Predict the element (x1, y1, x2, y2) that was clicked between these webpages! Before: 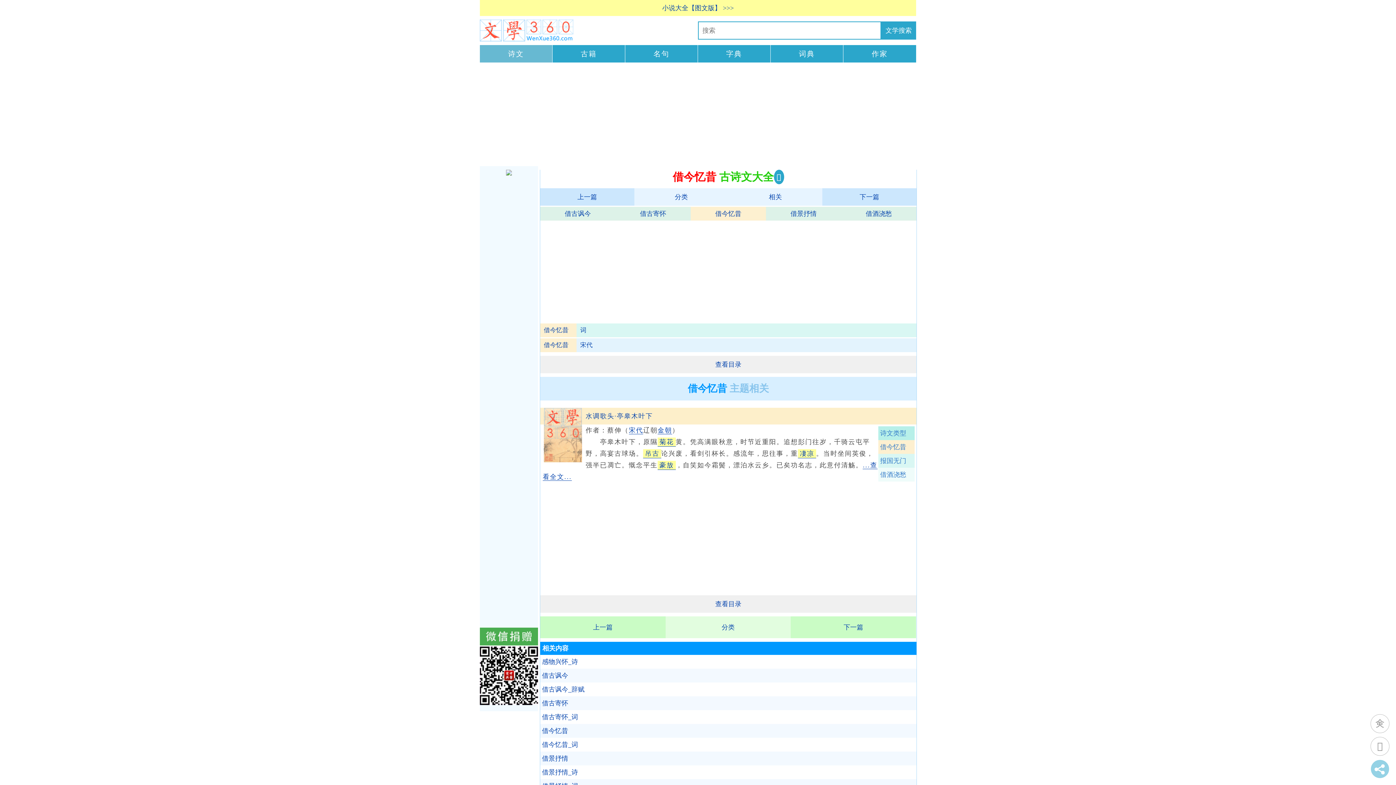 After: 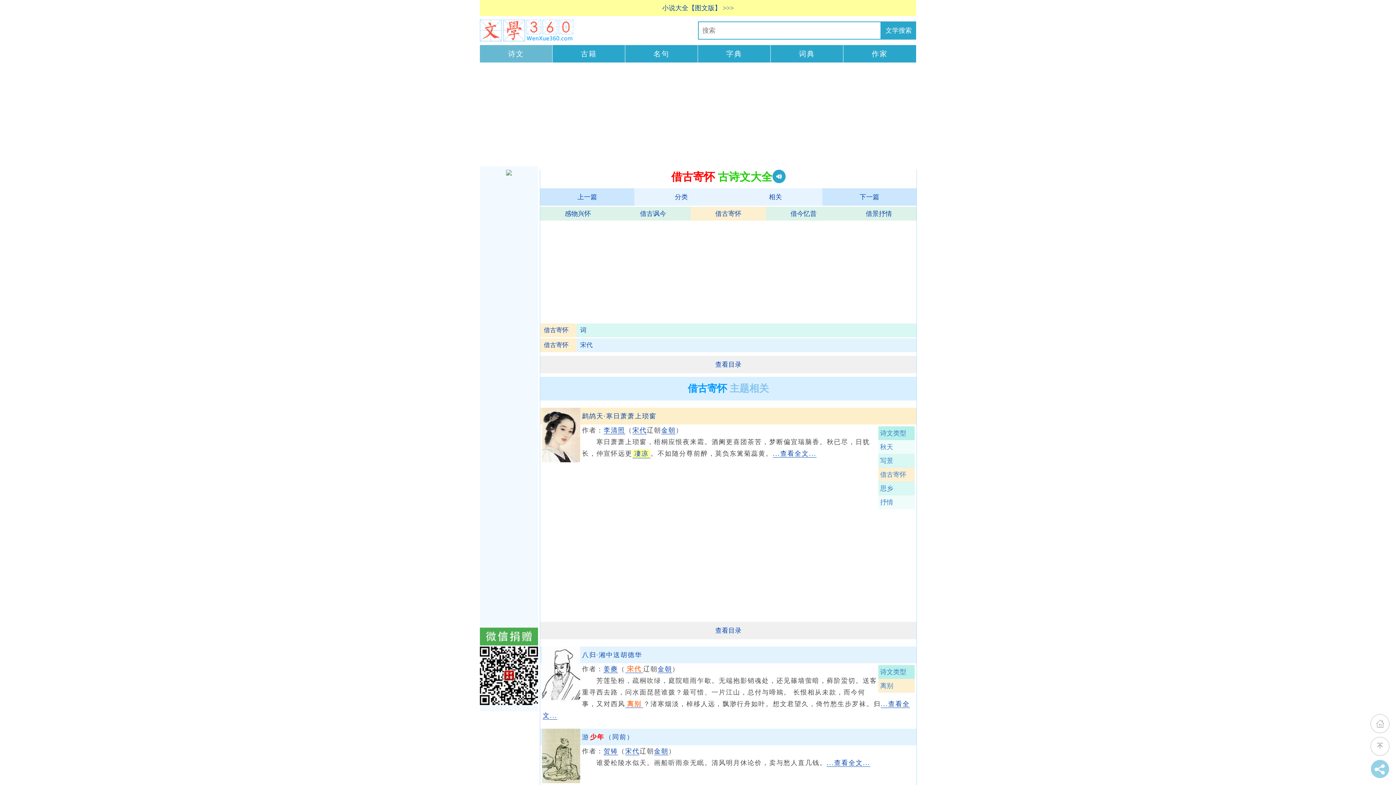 Action: label: 借古寄怀 bbox: (615, 206, 690, 220)